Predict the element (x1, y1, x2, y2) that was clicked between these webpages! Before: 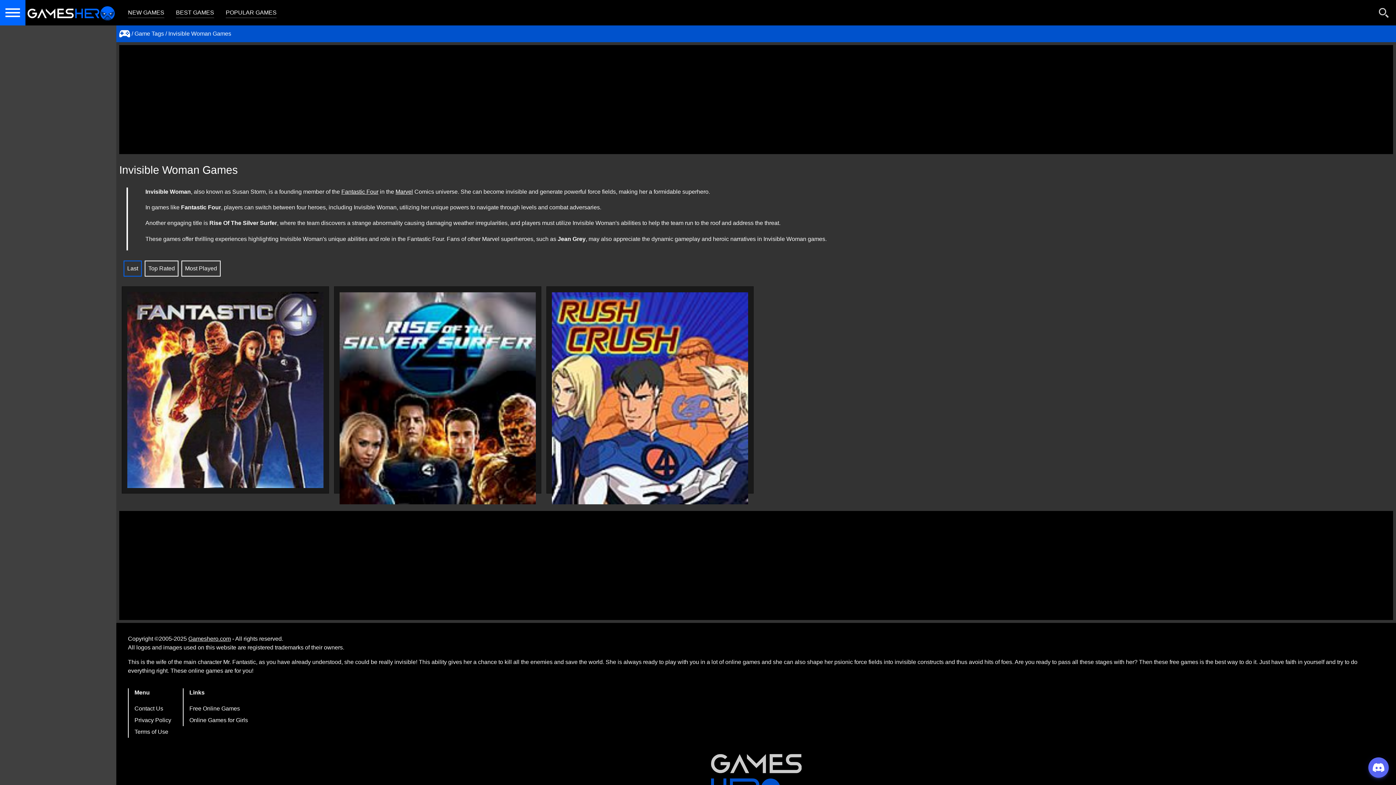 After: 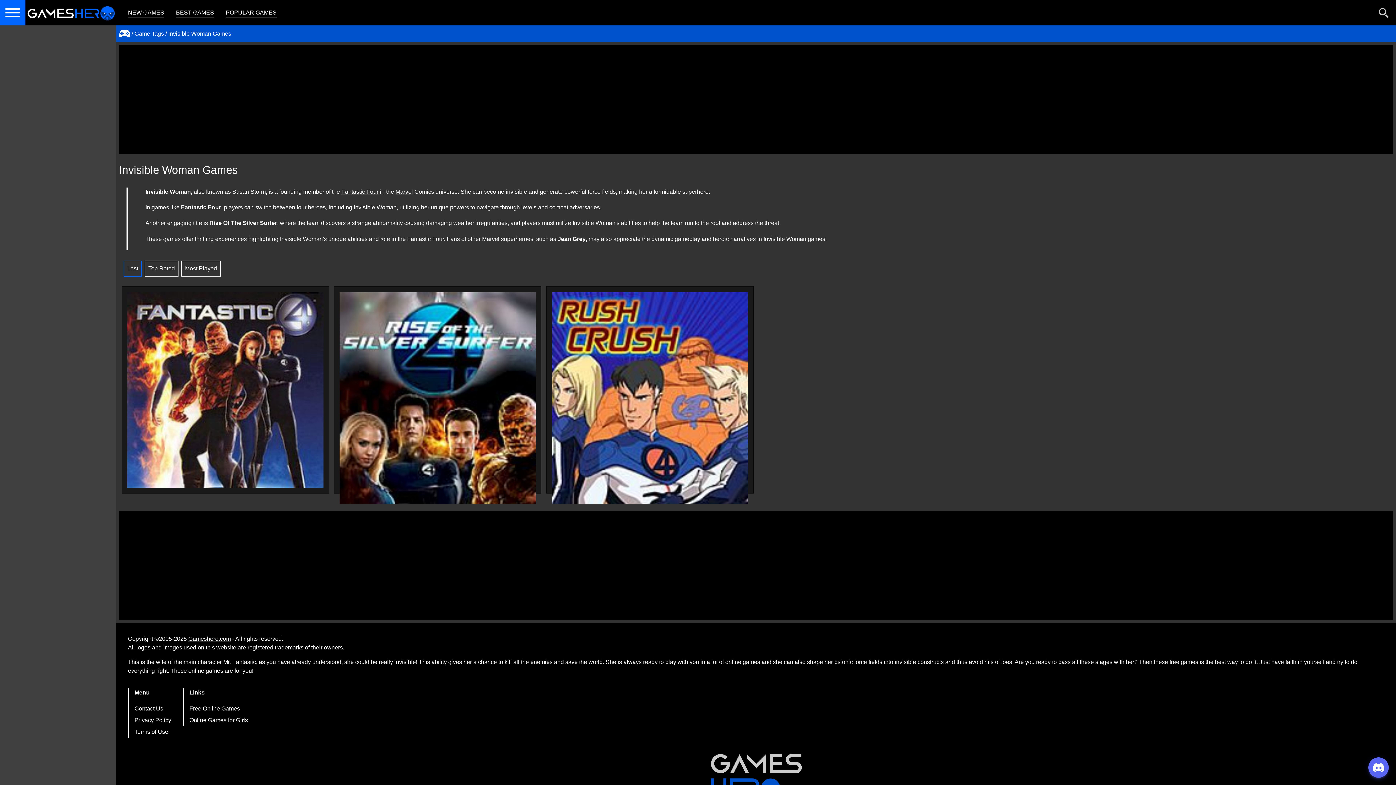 Action: bbox: (134, 29, 164, 38) label: Game Tags